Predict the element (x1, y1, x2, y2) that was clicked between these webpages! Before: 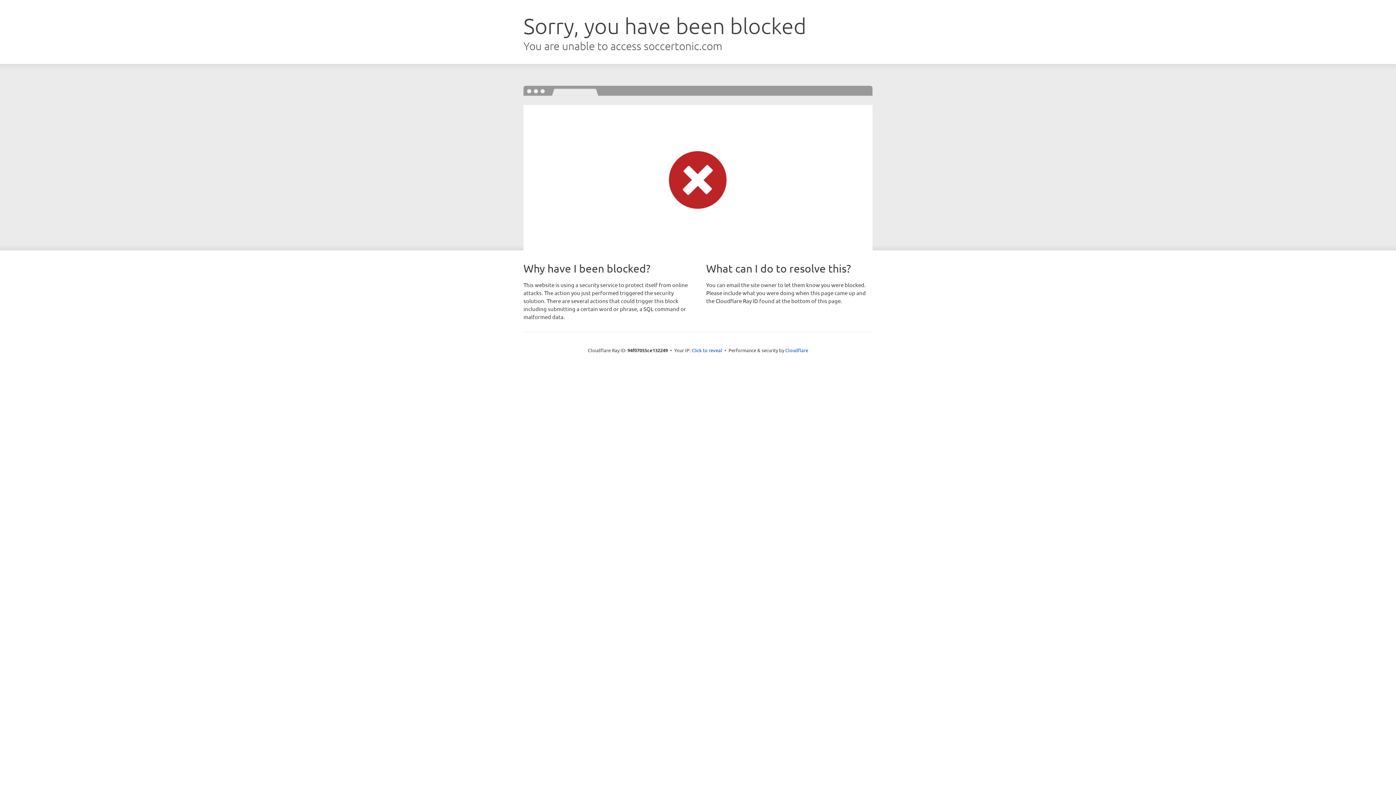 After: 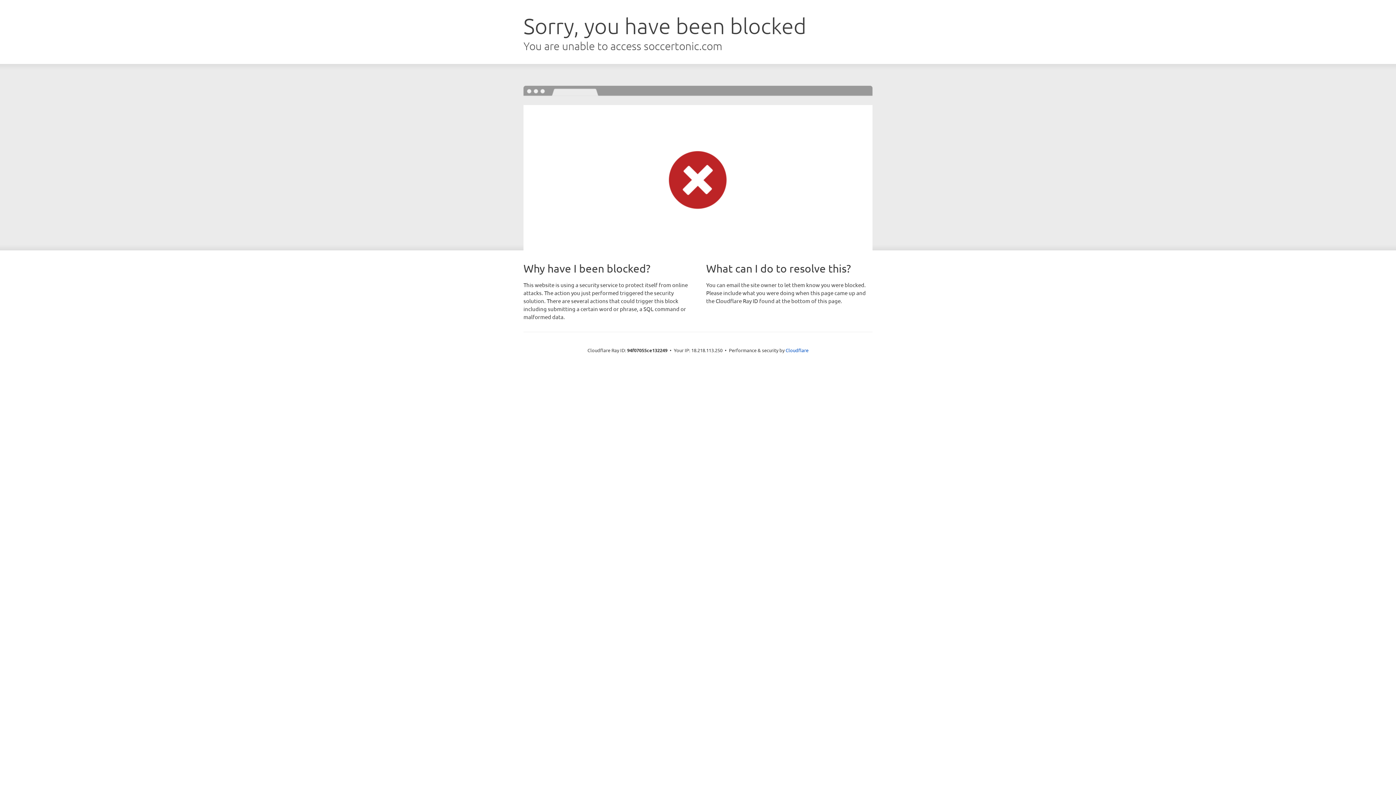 Action: bbox: (691, 346, 722, 353) label: Click to reveal